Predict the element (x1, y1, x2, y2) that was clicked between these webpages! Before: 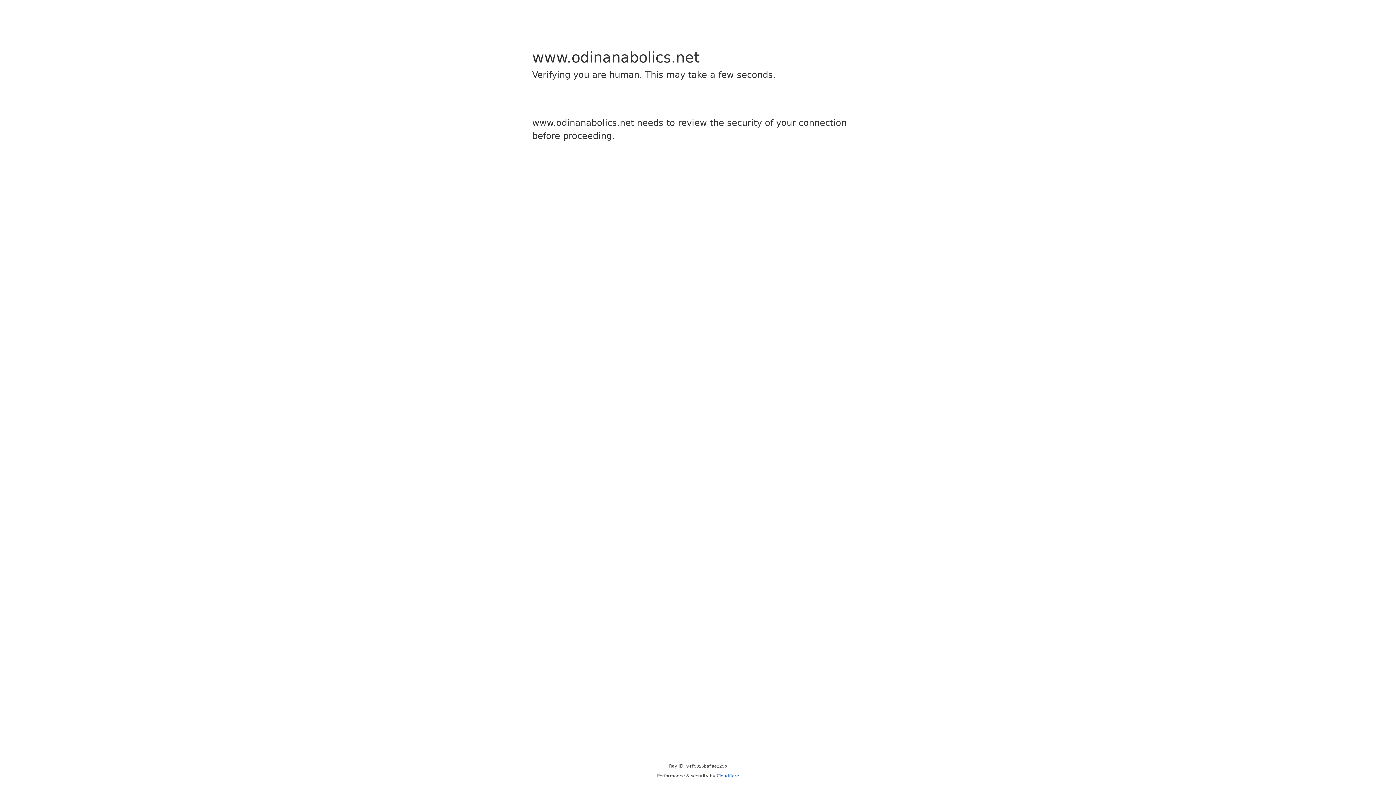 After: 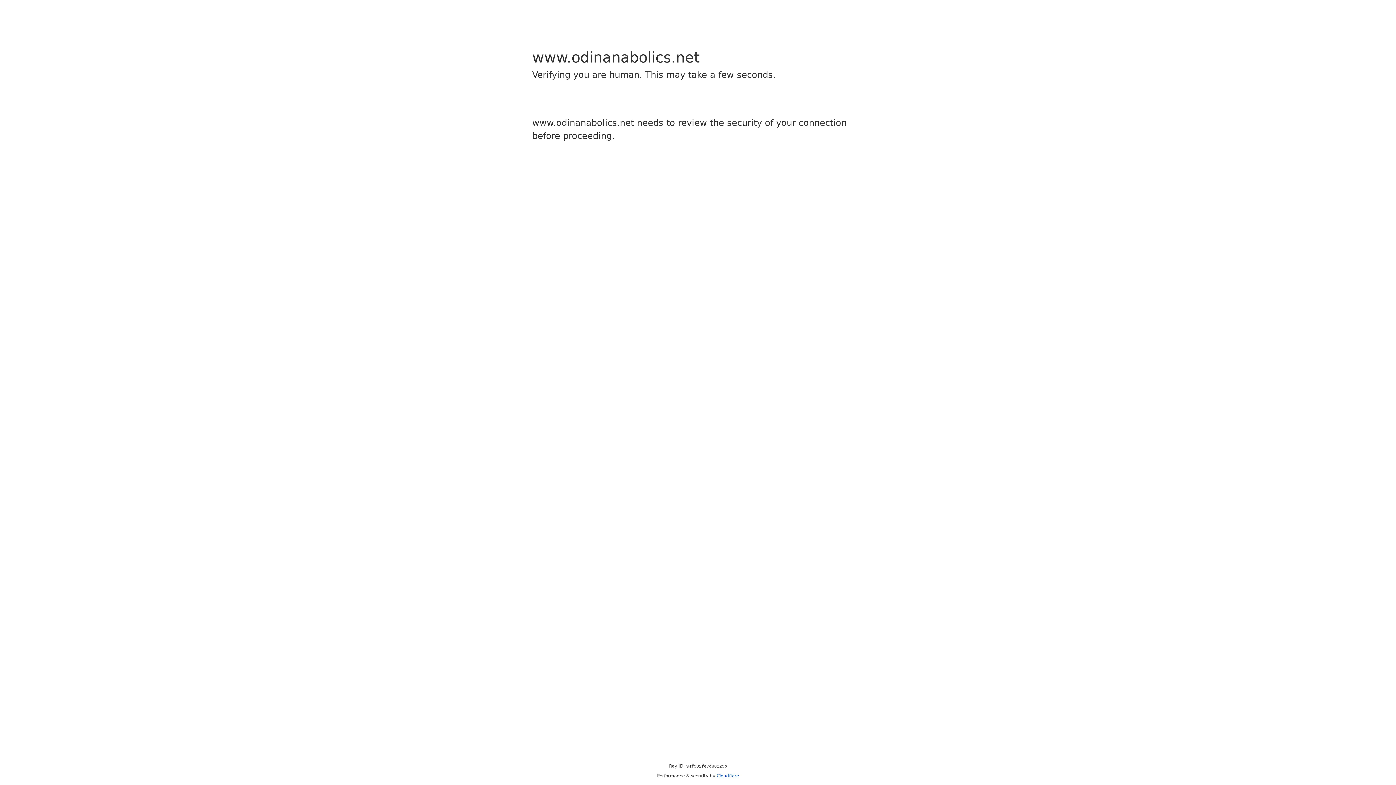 Action: label: Cloudflare bbox: (716, 773, 739, 778)